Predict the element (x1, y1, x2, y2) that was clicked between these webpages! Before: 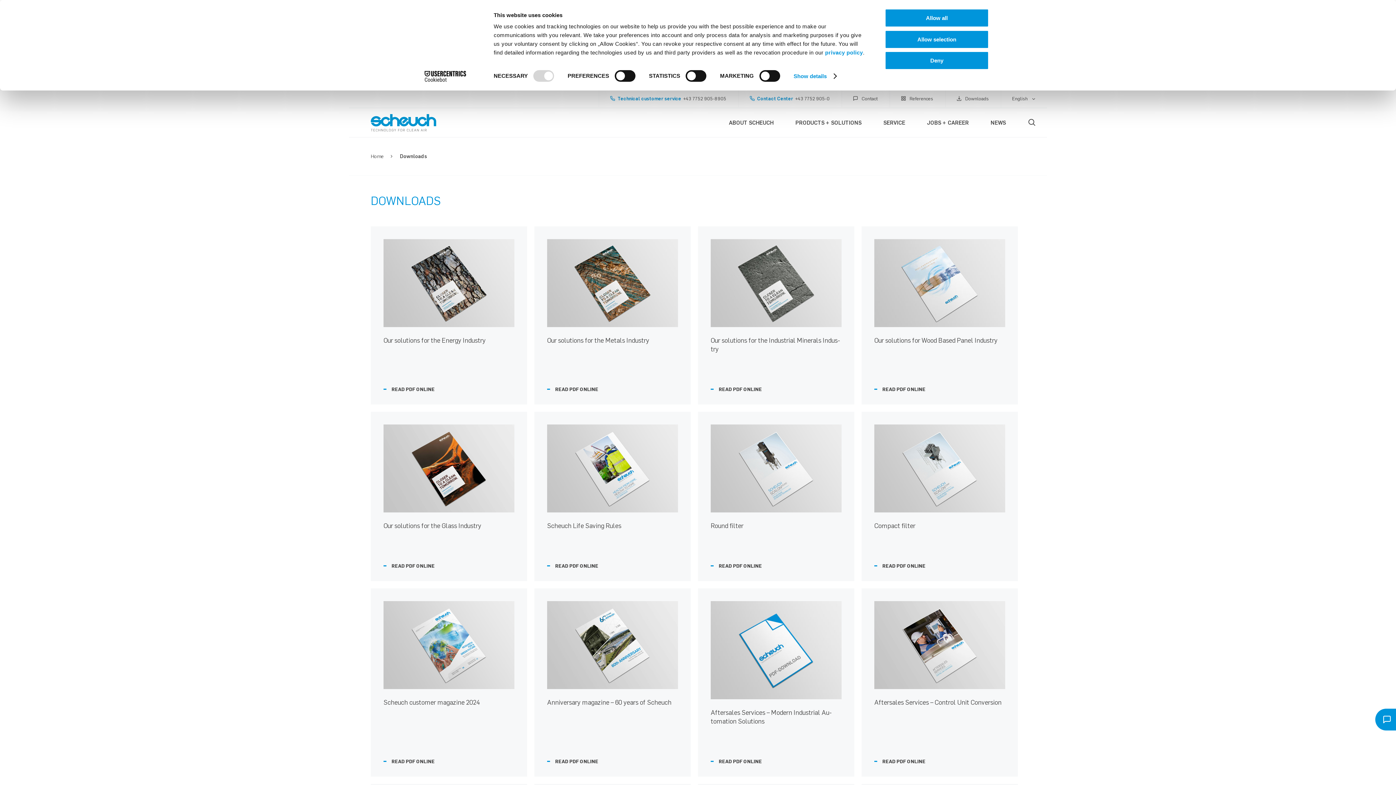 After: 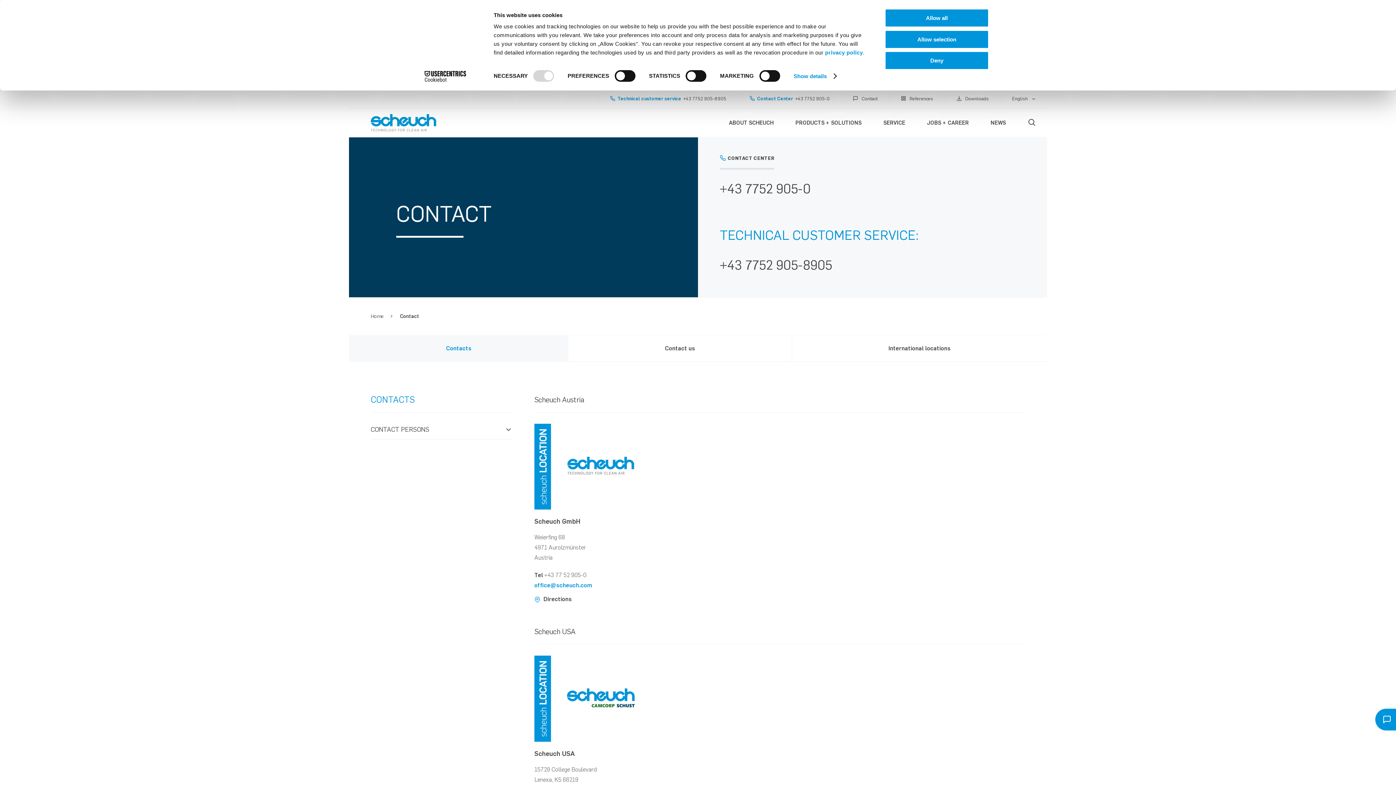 Action: label:  Contact bbox: (841, 90, 888, 107)